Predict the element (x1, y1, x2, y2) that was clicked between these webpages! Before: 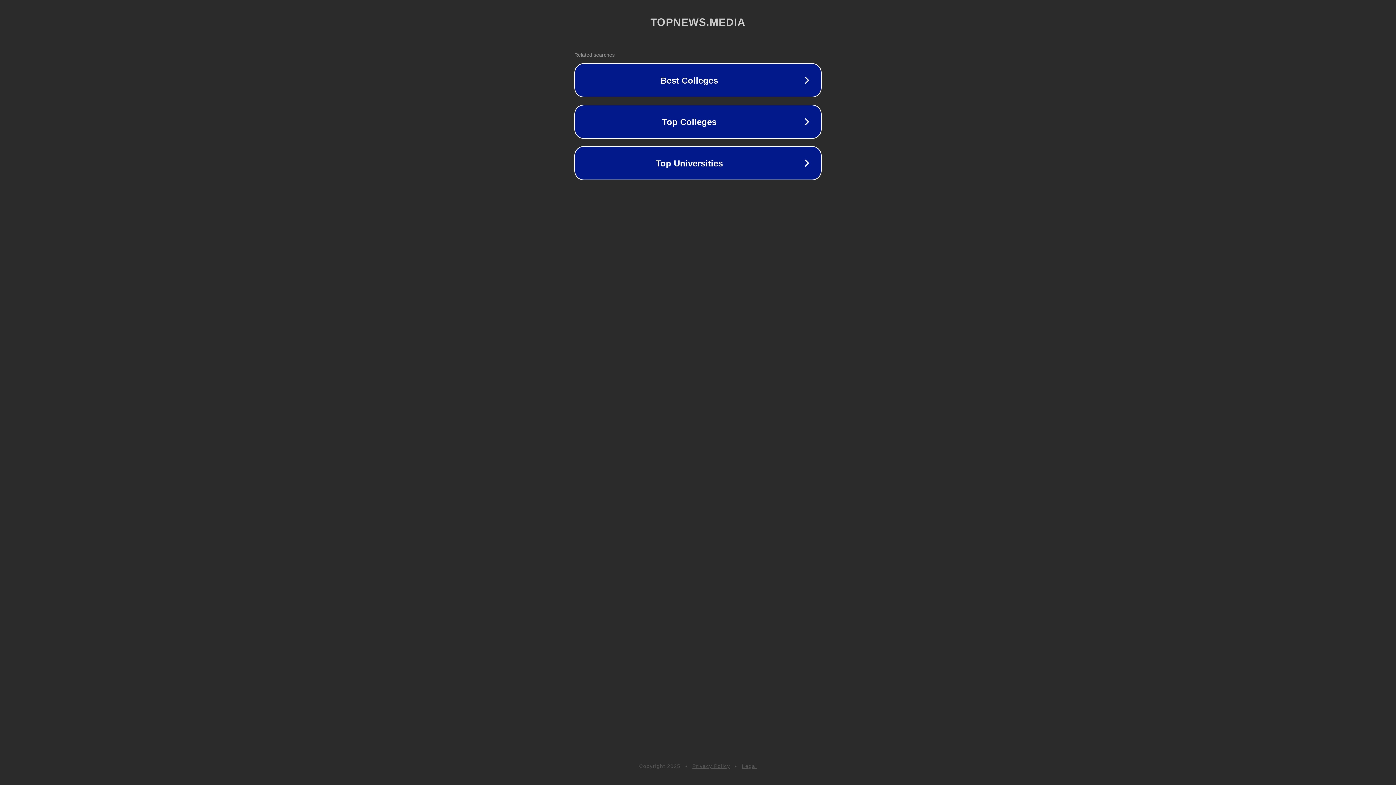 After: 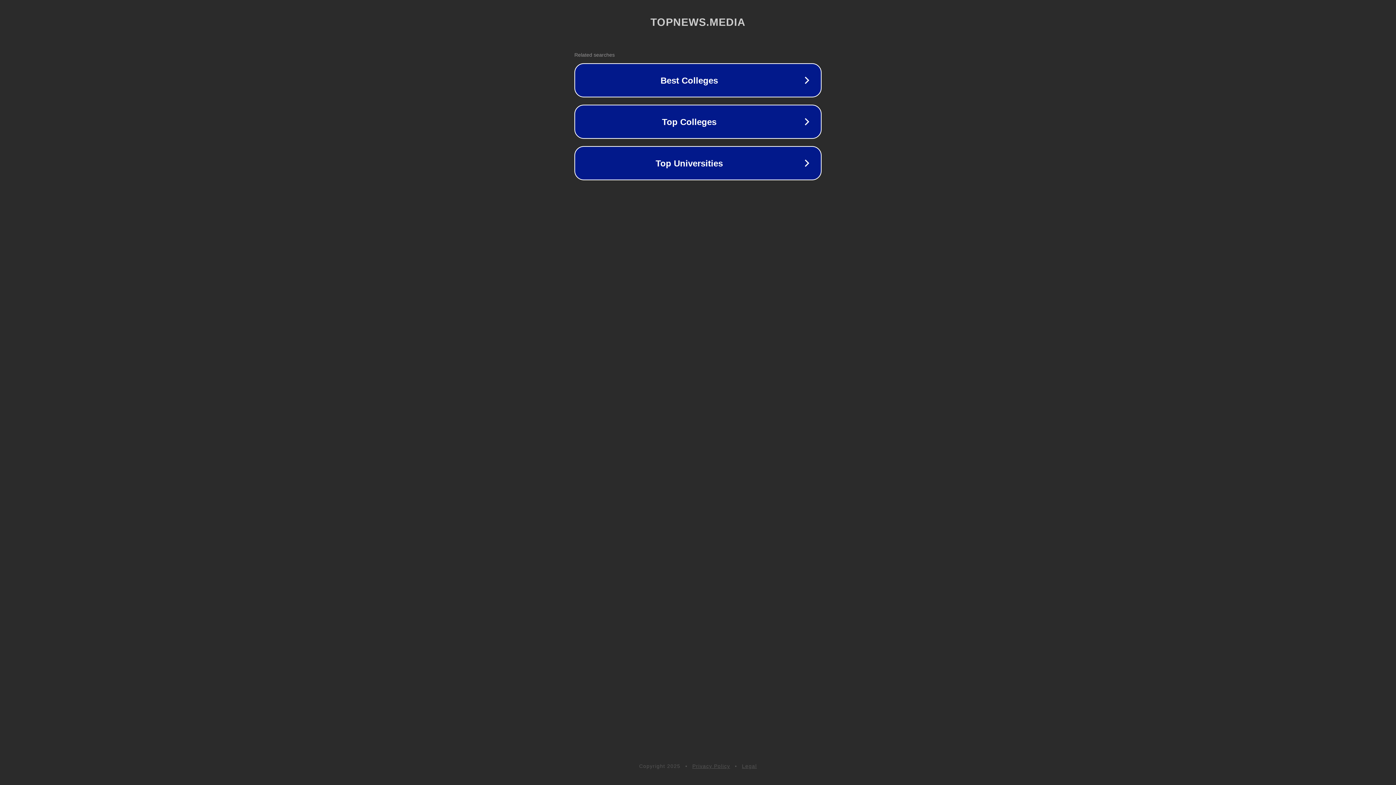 Action: label: Privacy Policy bbox: (692, 763, 730, 769)